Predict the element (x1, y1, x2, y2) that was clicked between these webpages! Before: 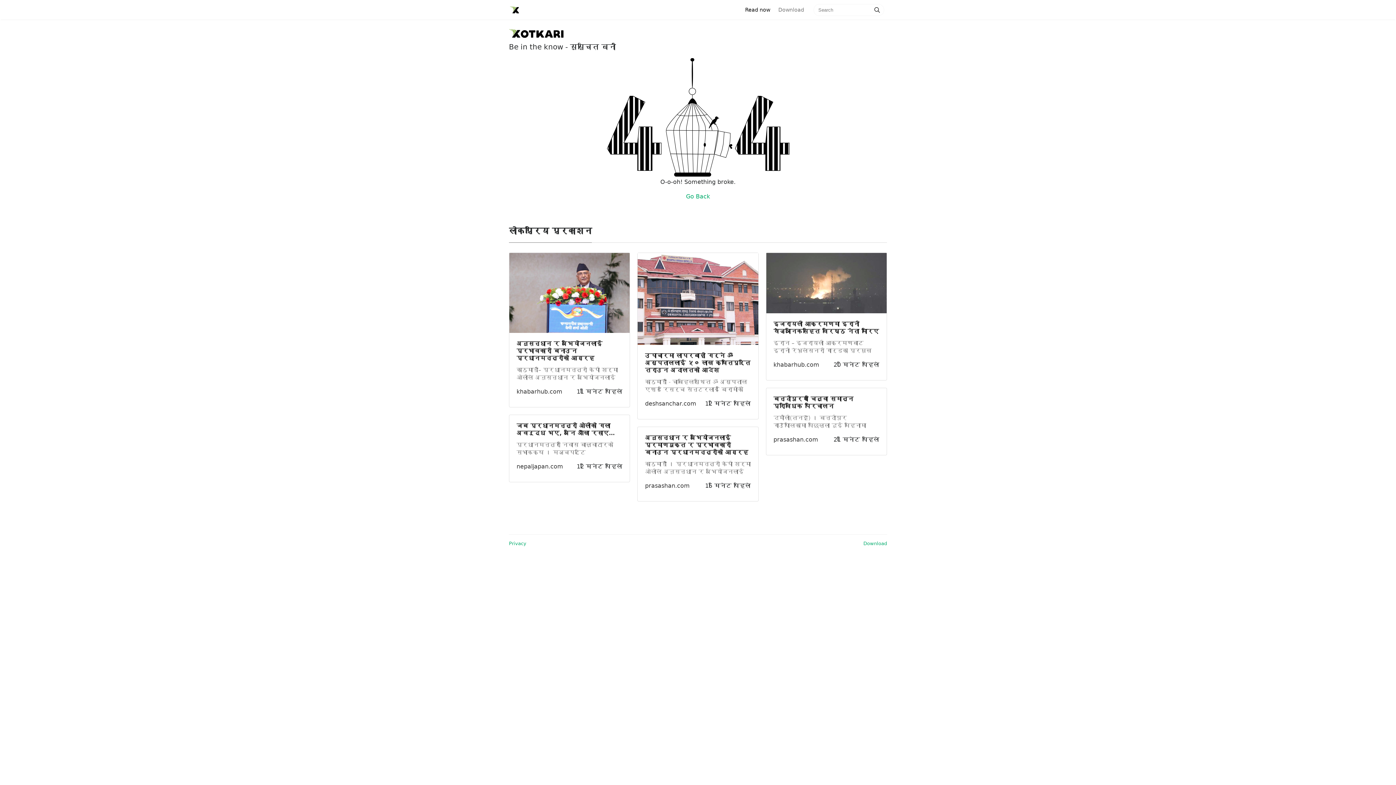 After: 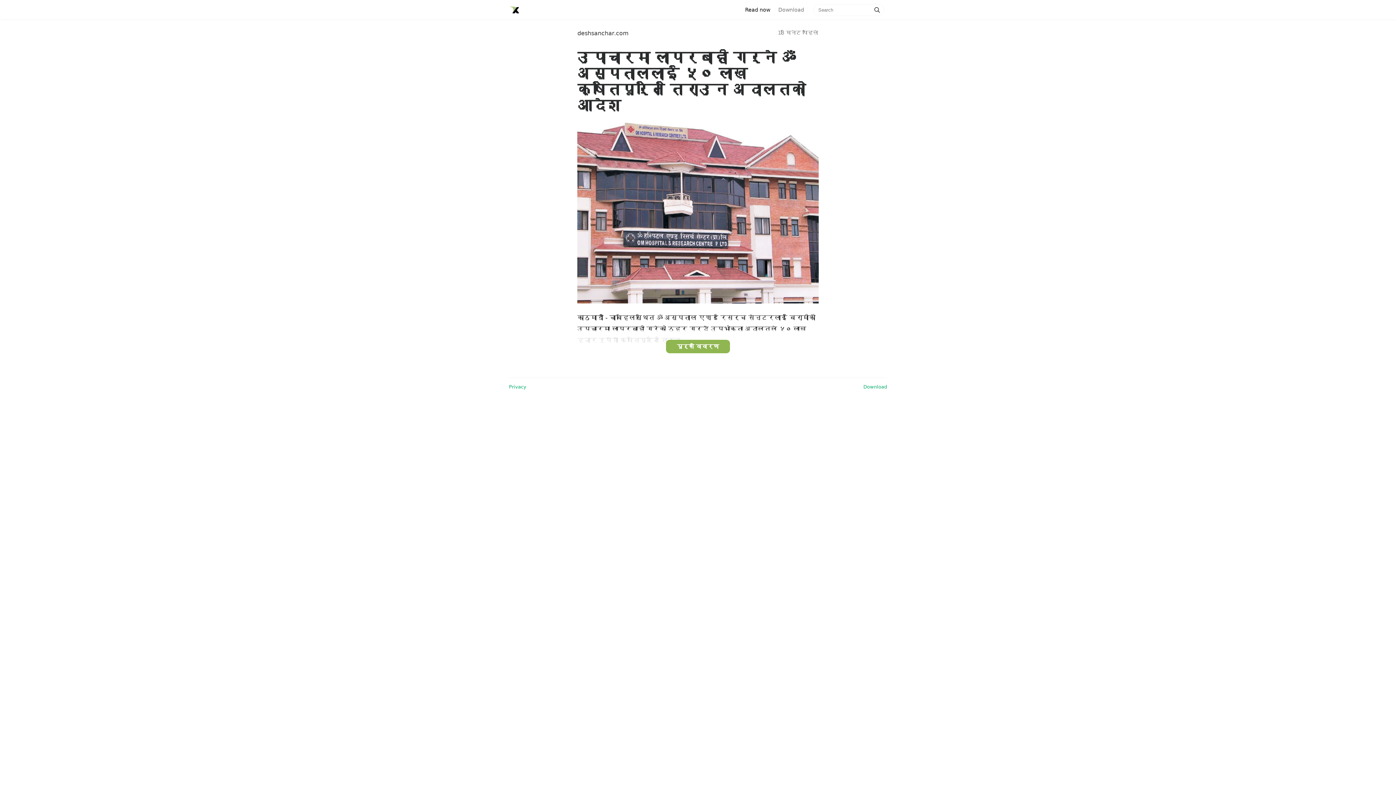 Action: bbox: (637, 295, 758, 302)